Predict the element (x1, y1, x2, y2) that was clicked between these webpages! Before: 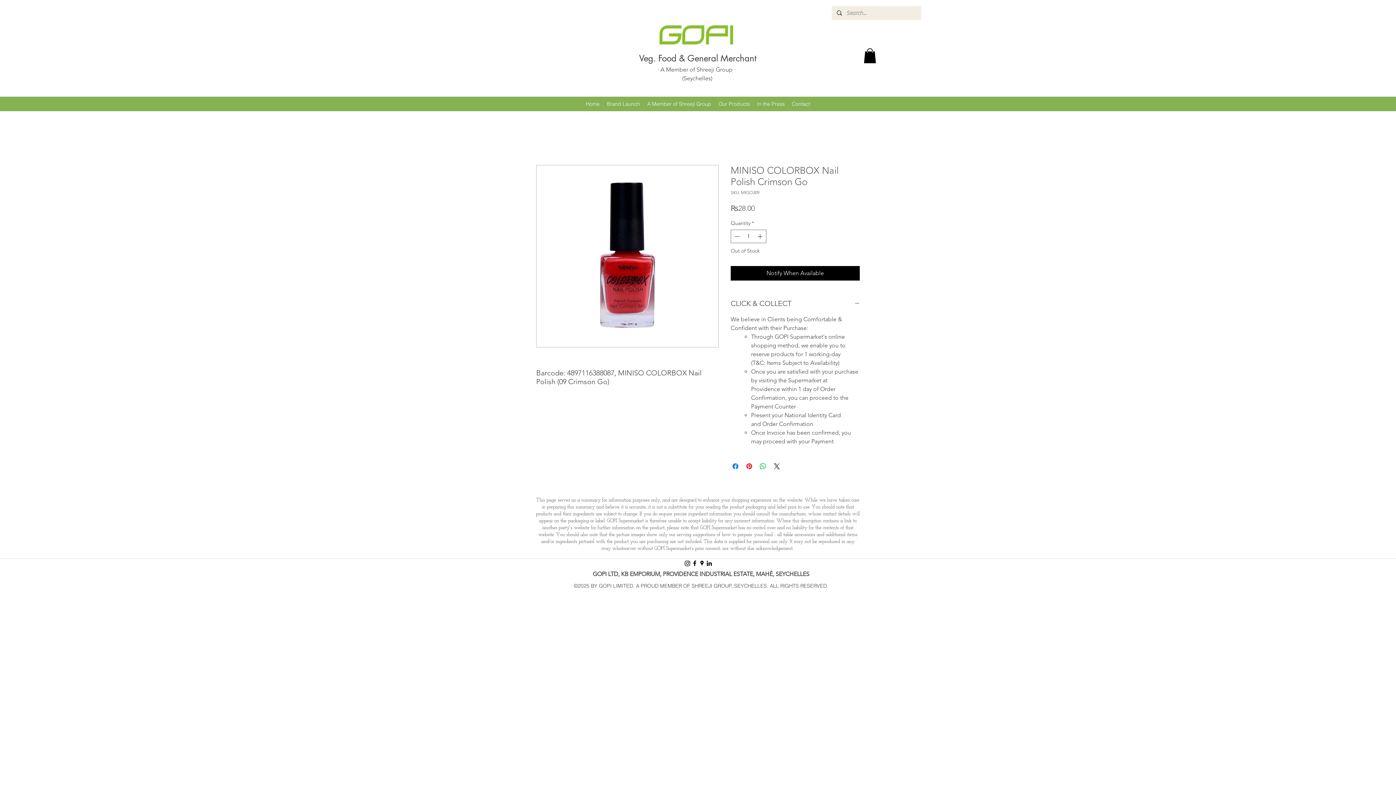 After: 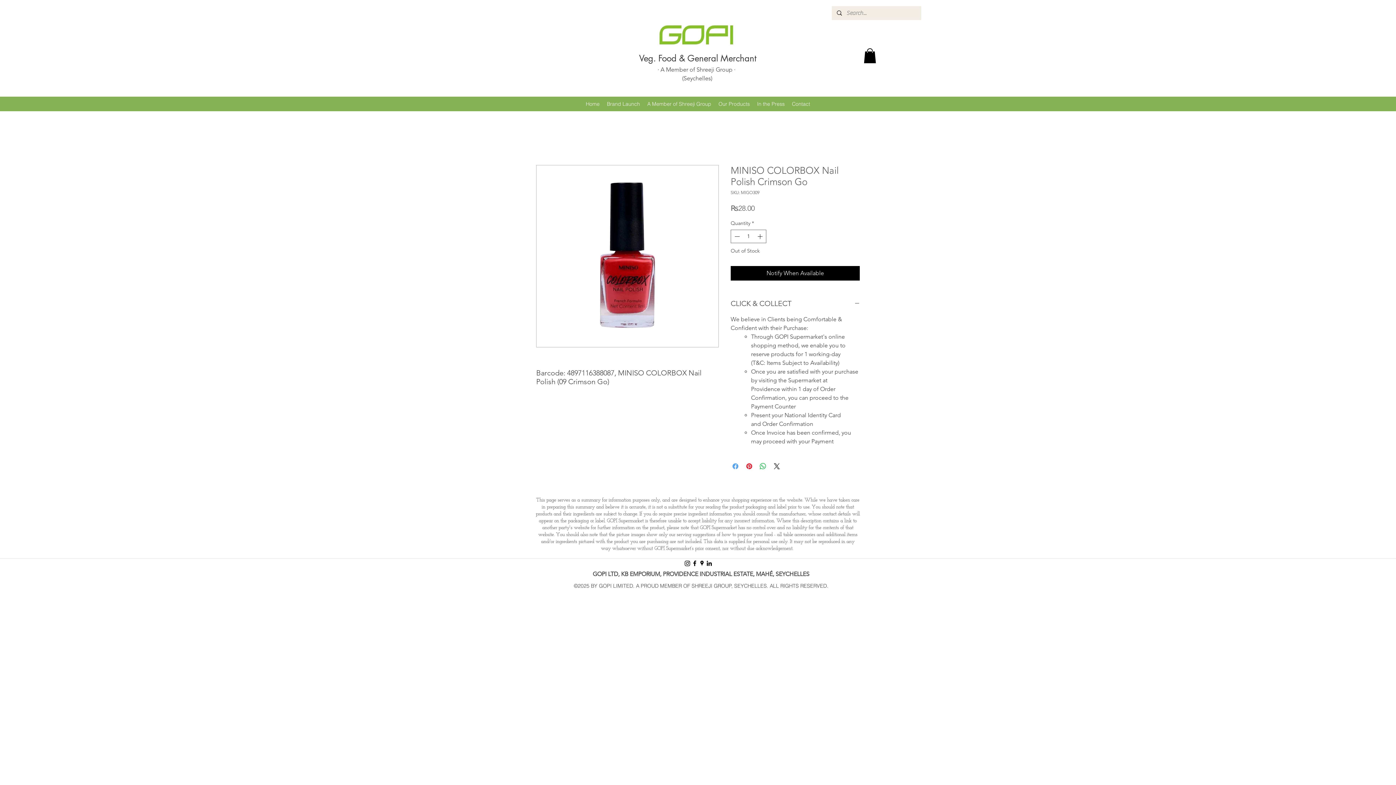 Action: label: Share on Facebook bbox: (731, 462, 740, 470)